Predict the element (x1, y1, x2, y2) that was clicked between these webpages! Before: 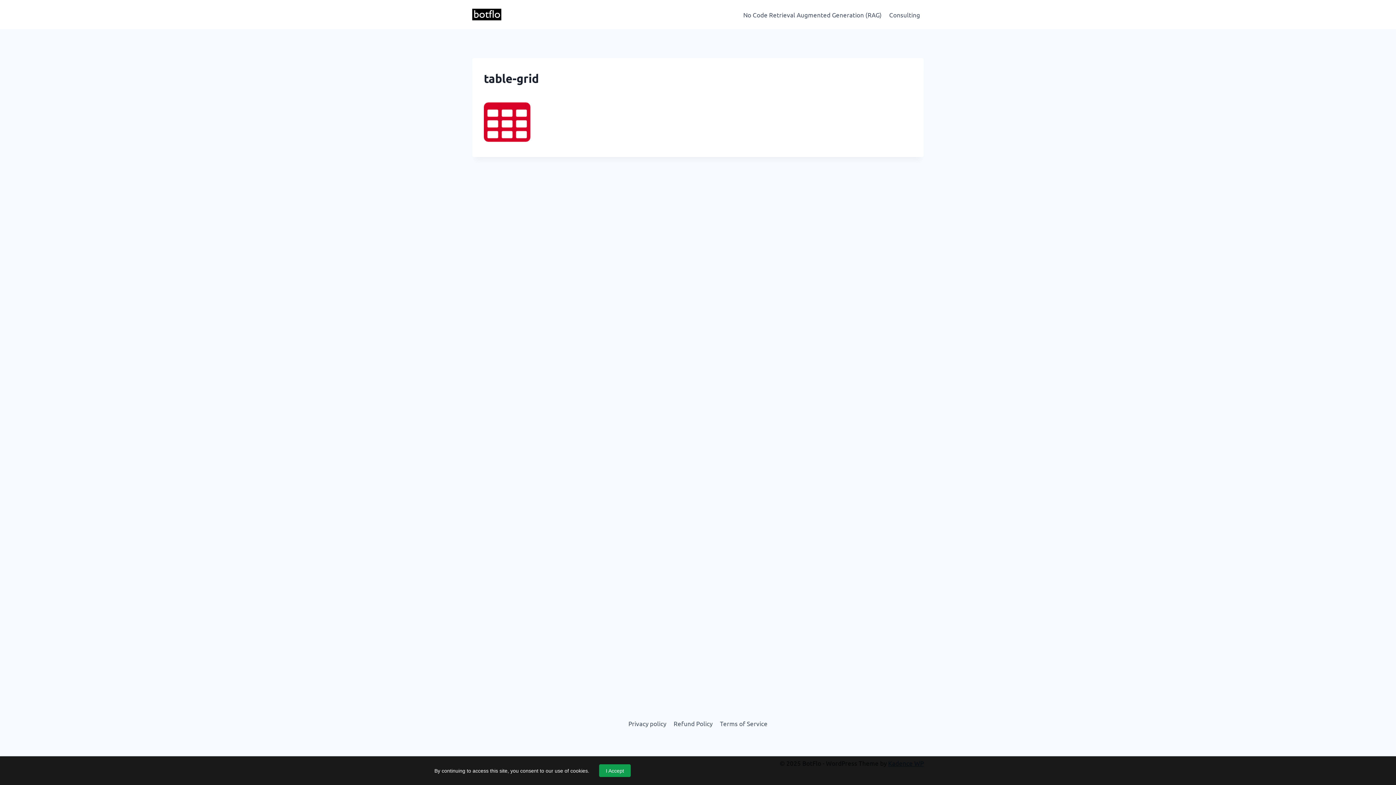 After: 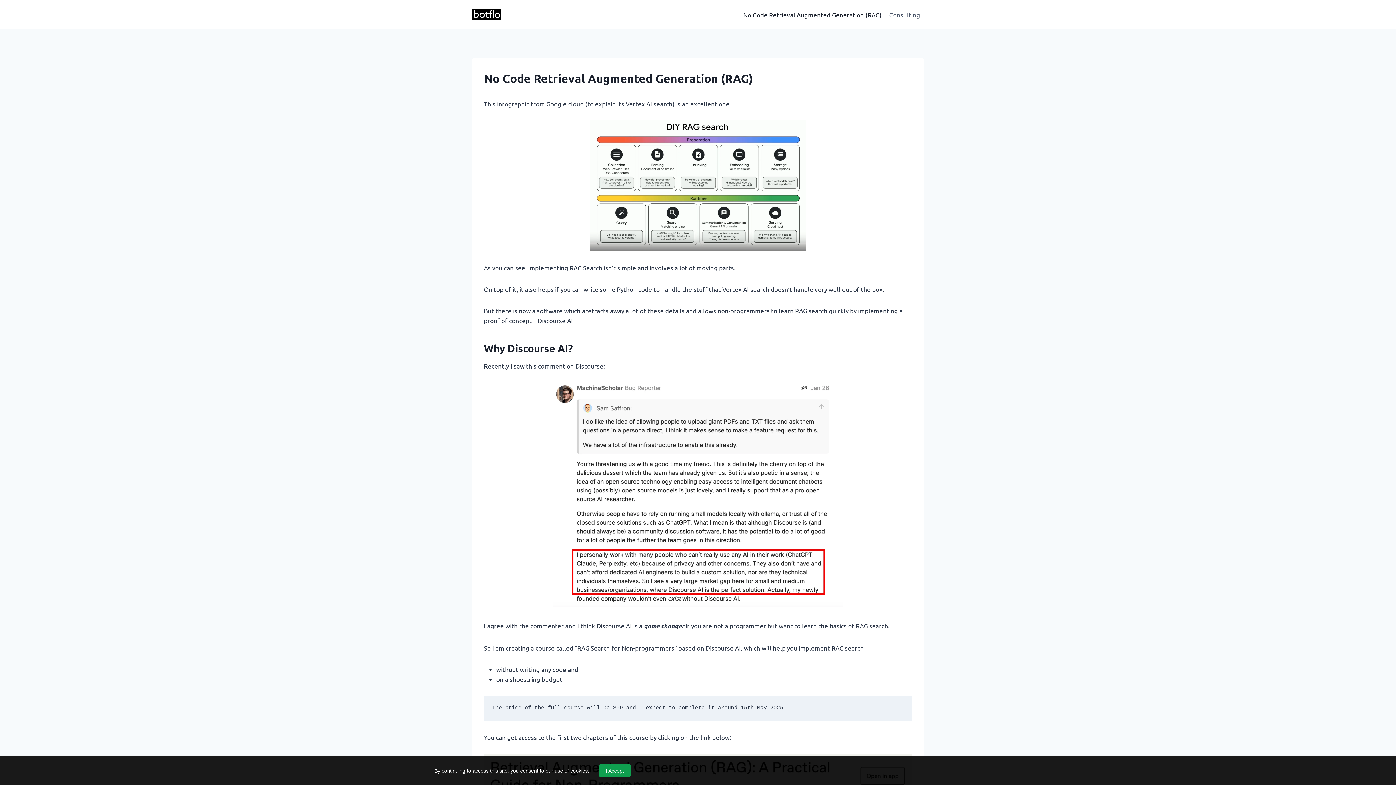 Action: label: No Code Retrieval Augmented Generation (RAG) bbox: (739, 5, 885, 23)